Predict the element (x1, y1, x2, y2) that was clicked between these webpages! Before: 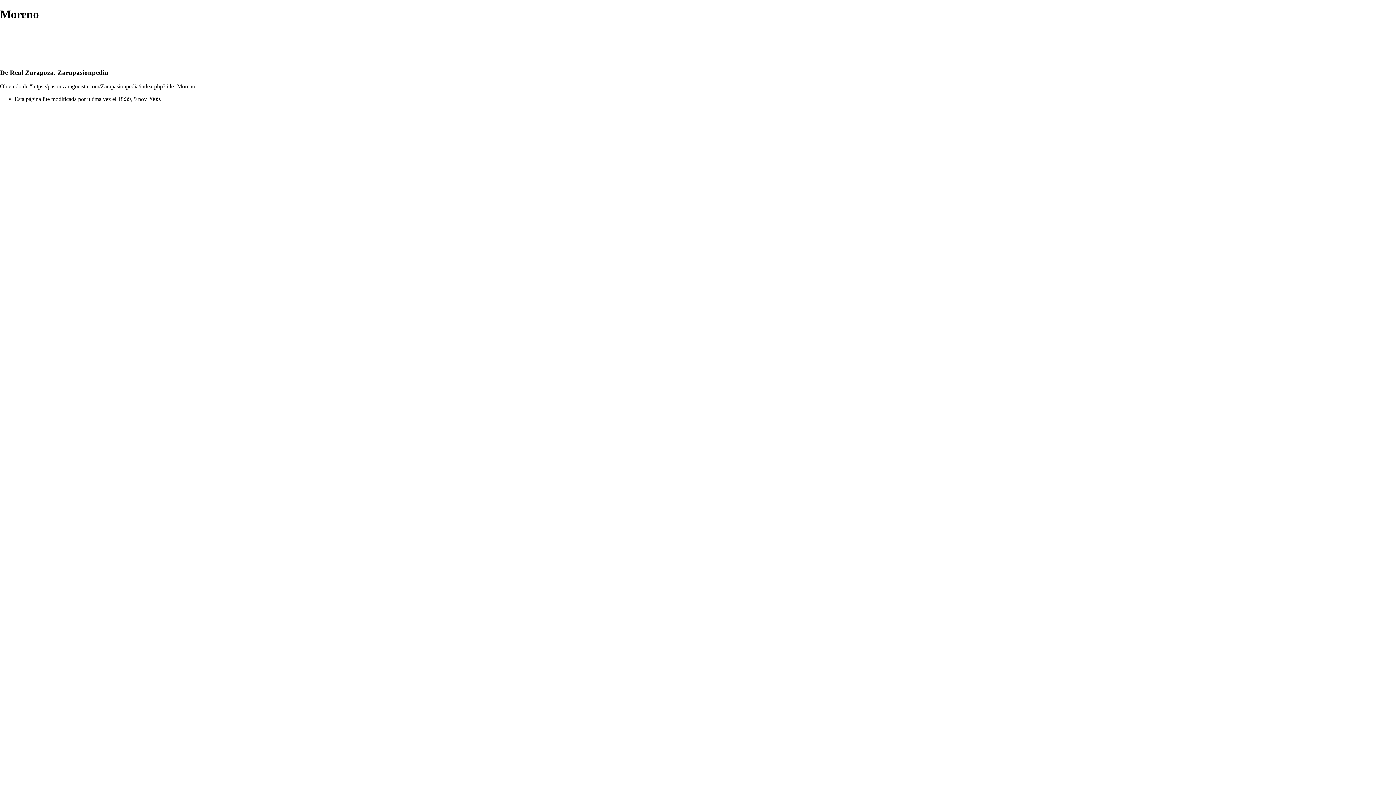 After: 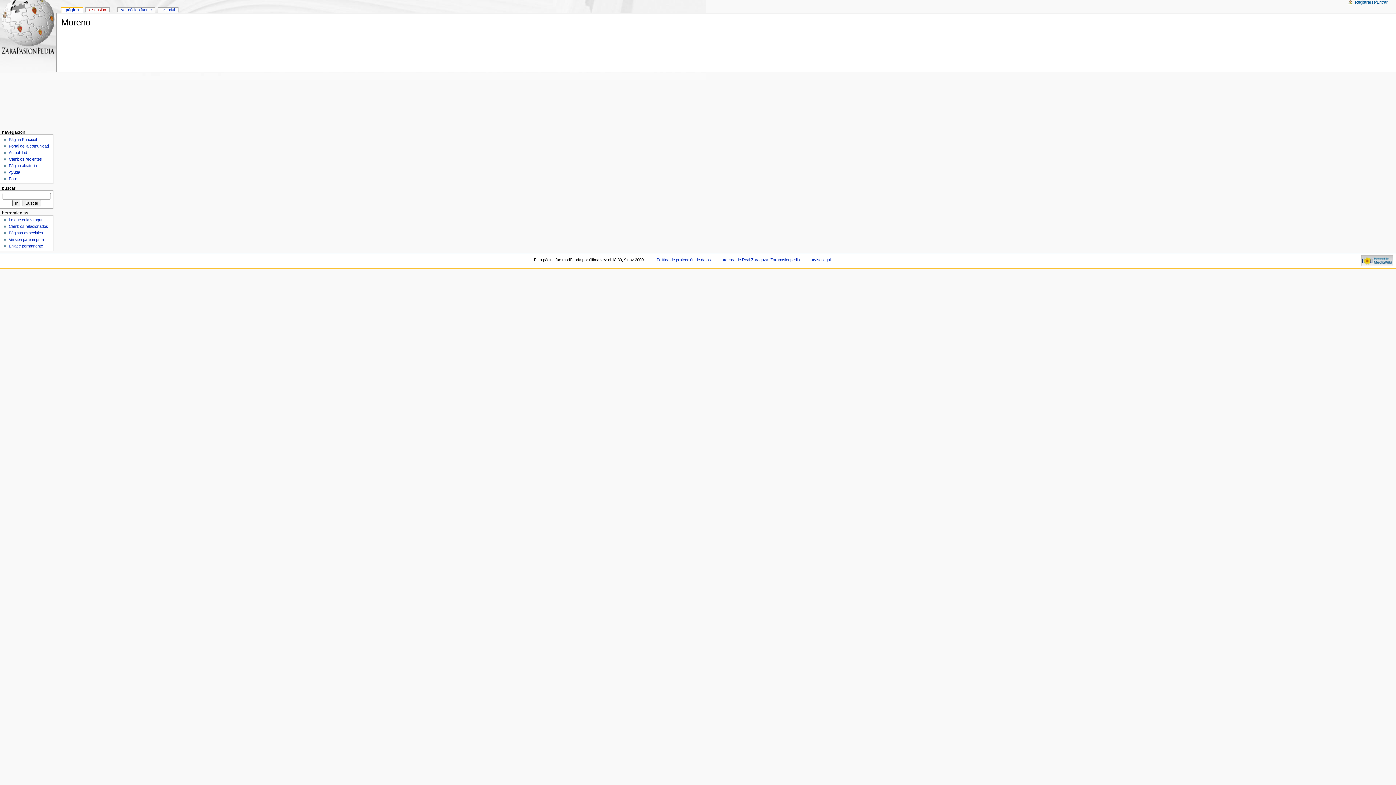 Action: bbox: (32, 83, 195, 89) label: https://pasionzaragocista.com/Zarapasionpedia/index.php?title=Moreno